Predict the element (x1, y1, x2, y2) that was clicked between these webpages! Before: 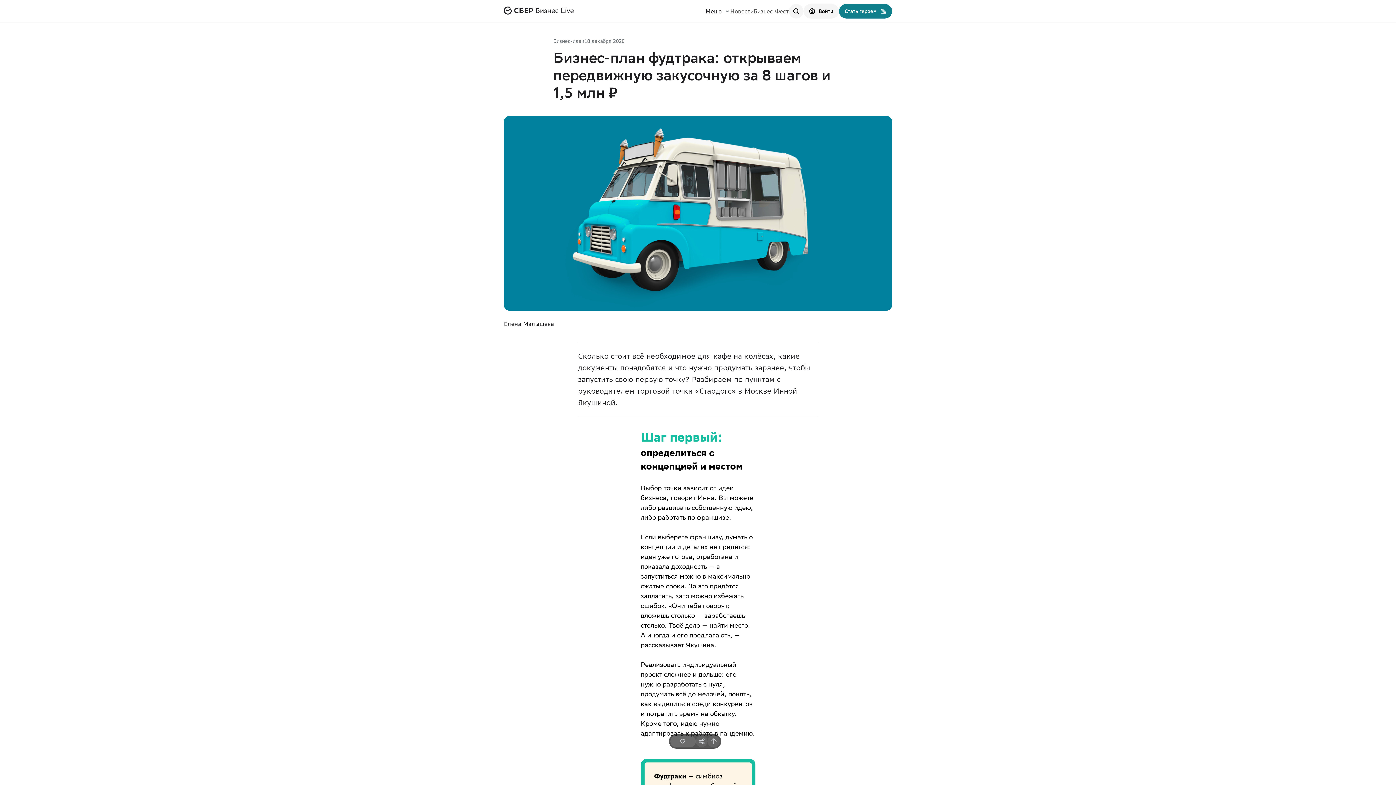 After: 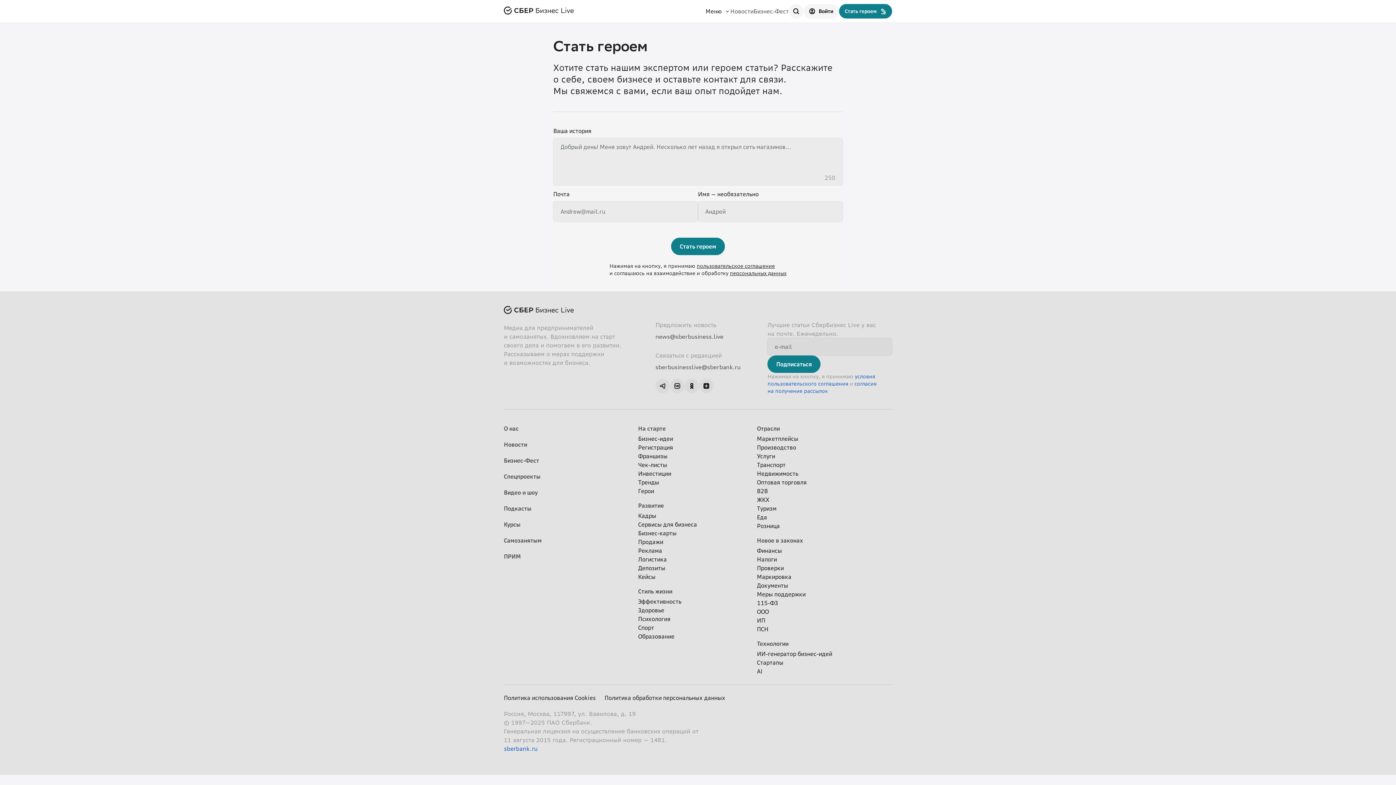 Action: bbox: (839, 4, 892, 18) label: Стать героем